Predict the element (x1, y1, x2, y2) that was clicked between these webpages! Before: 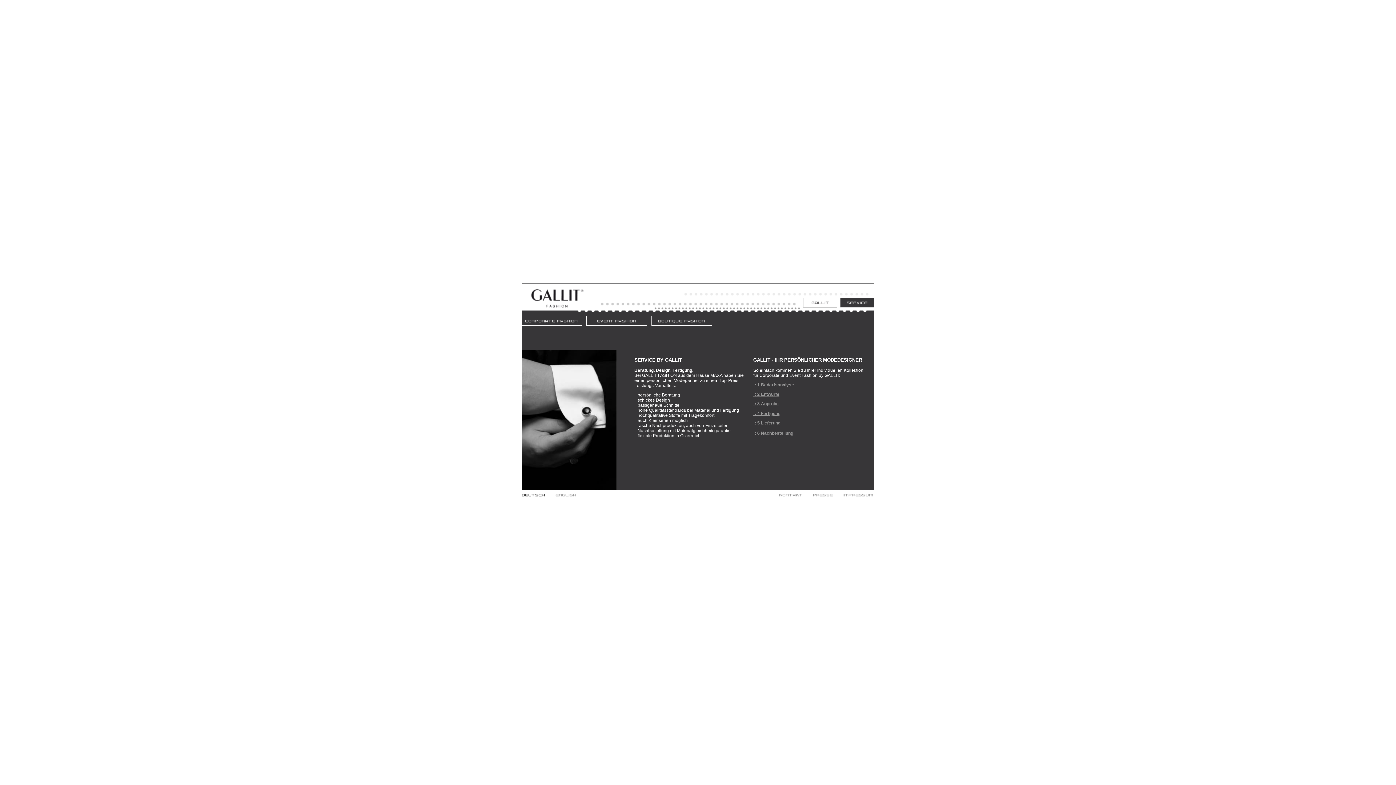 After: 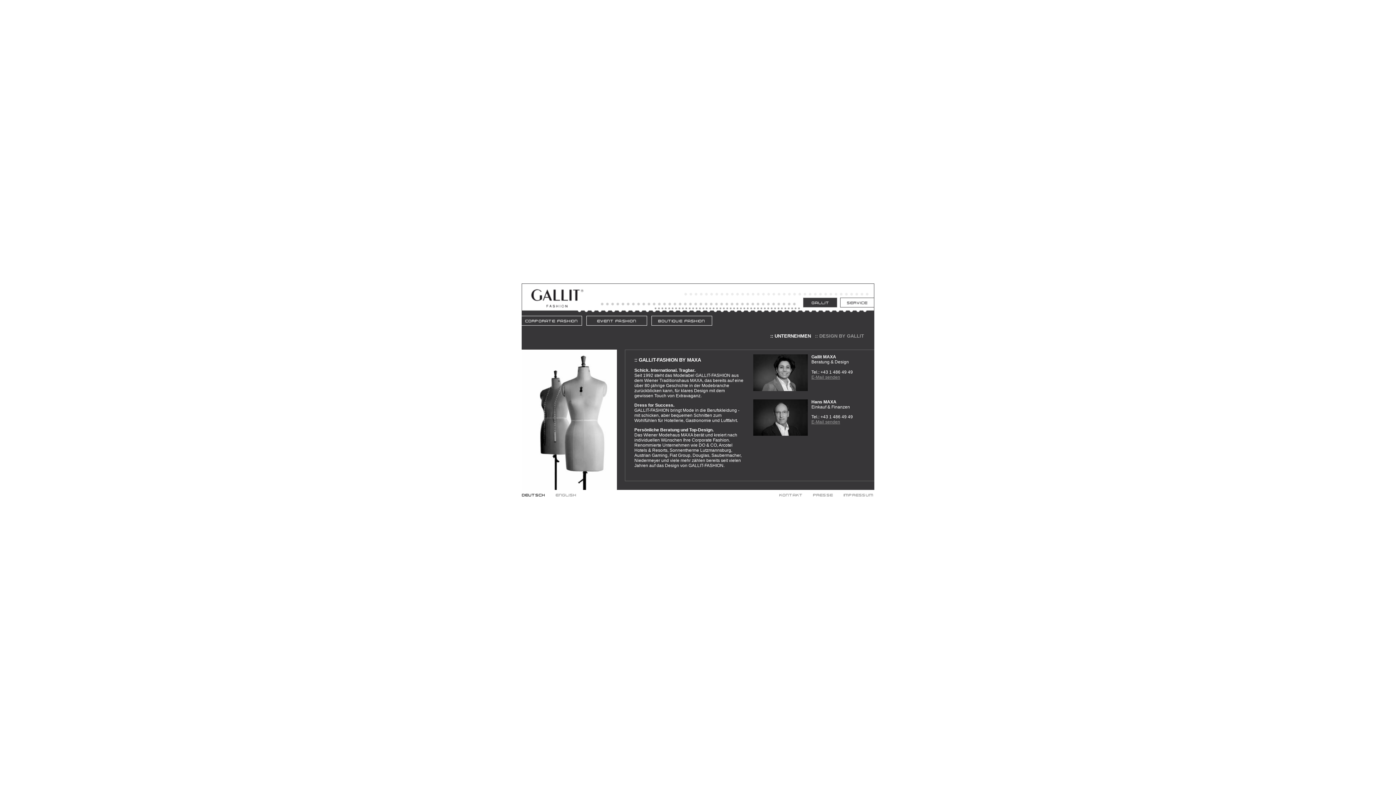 Action: bbox: (803, 302, 837, 308)